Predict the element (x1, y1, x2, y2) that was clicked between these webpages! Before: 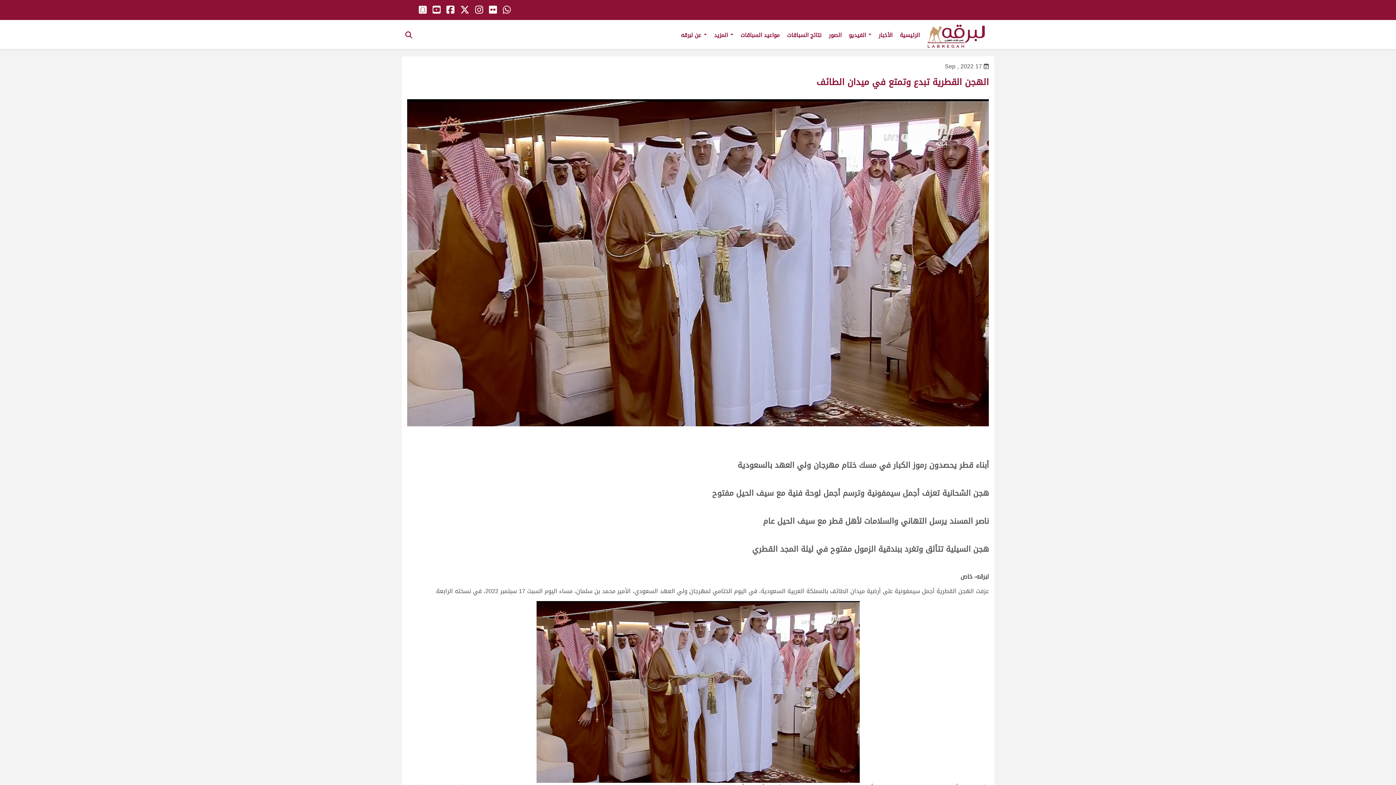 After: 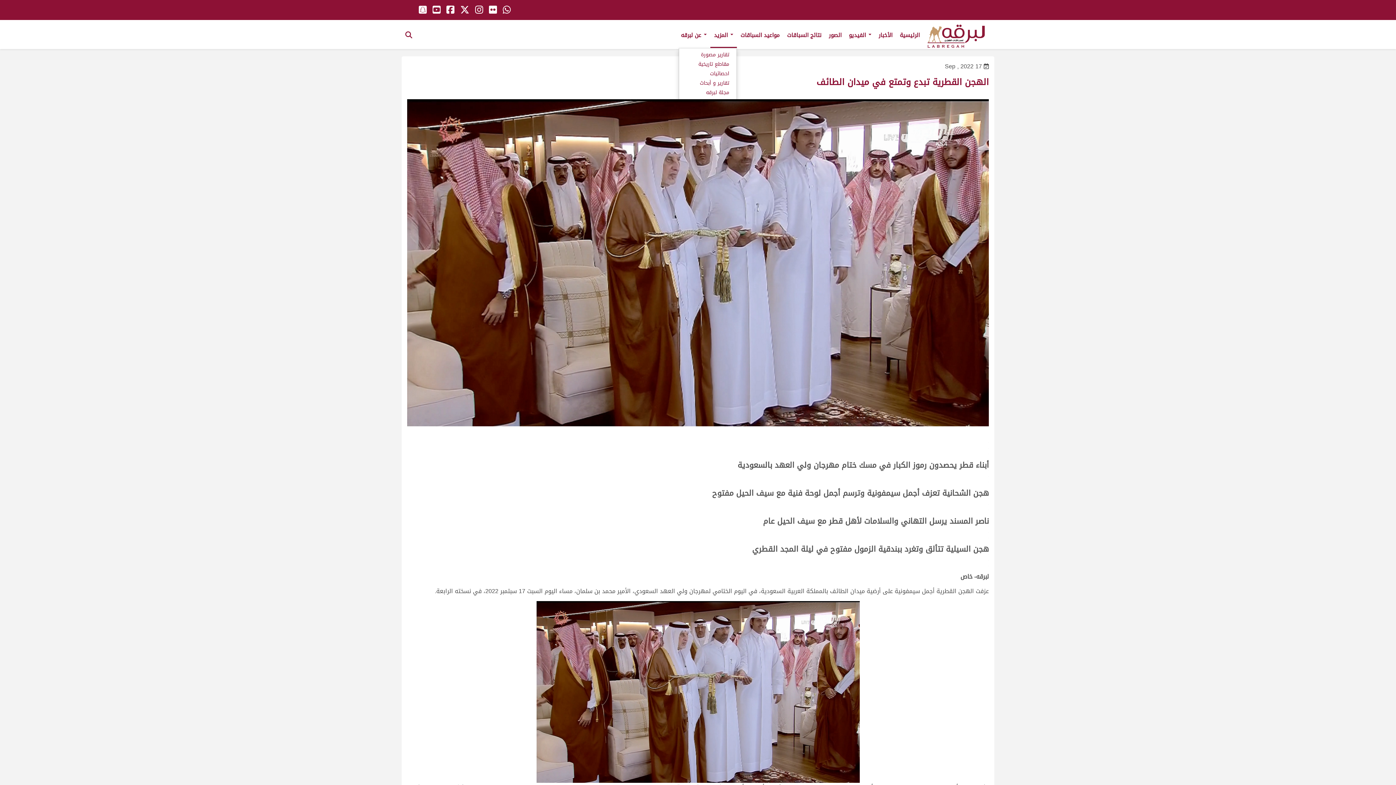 Action: bbox: (710, 20, 737, 46) label: المزيد 